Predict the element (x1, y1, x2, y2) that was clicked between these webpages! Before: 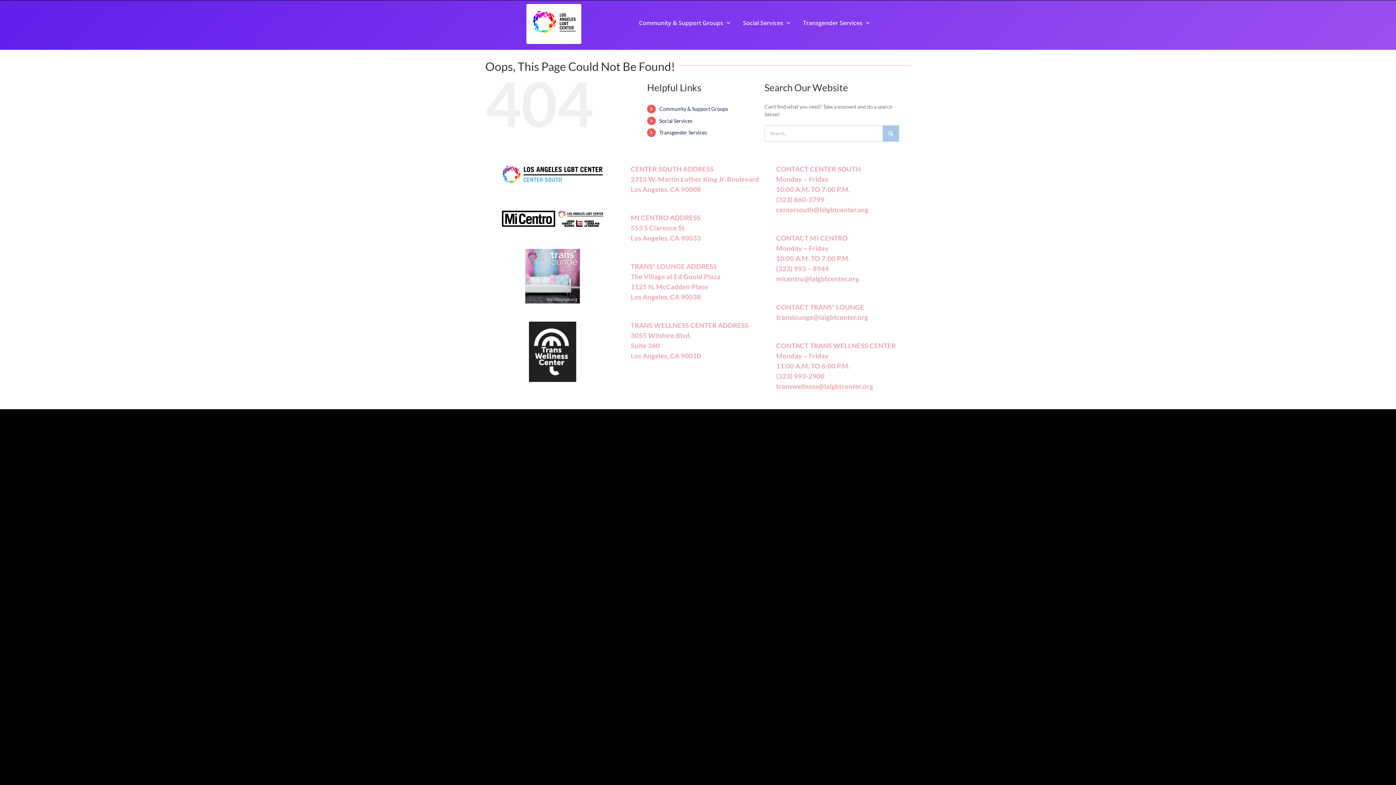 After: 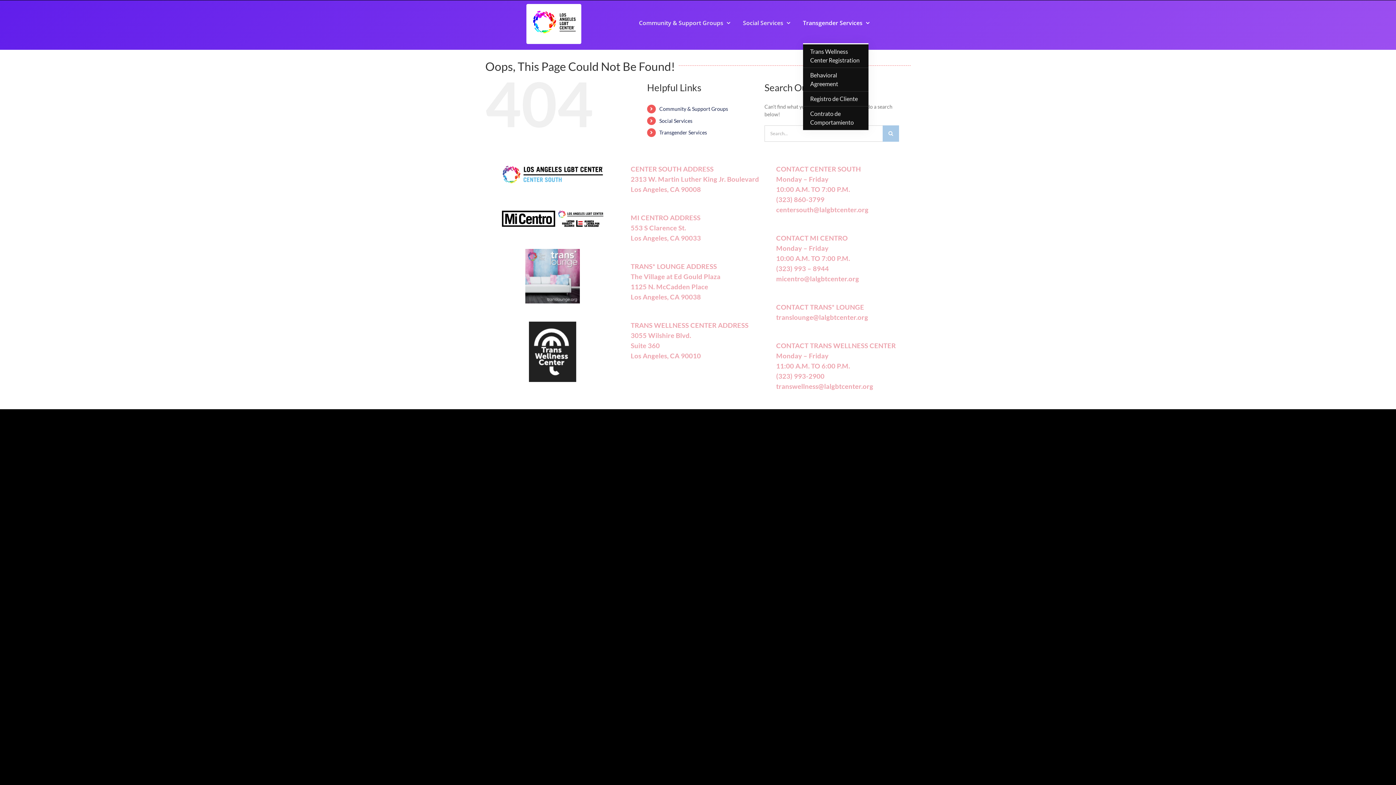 Action: bbox: (803, 2, 869, 43) label: Transgender Services